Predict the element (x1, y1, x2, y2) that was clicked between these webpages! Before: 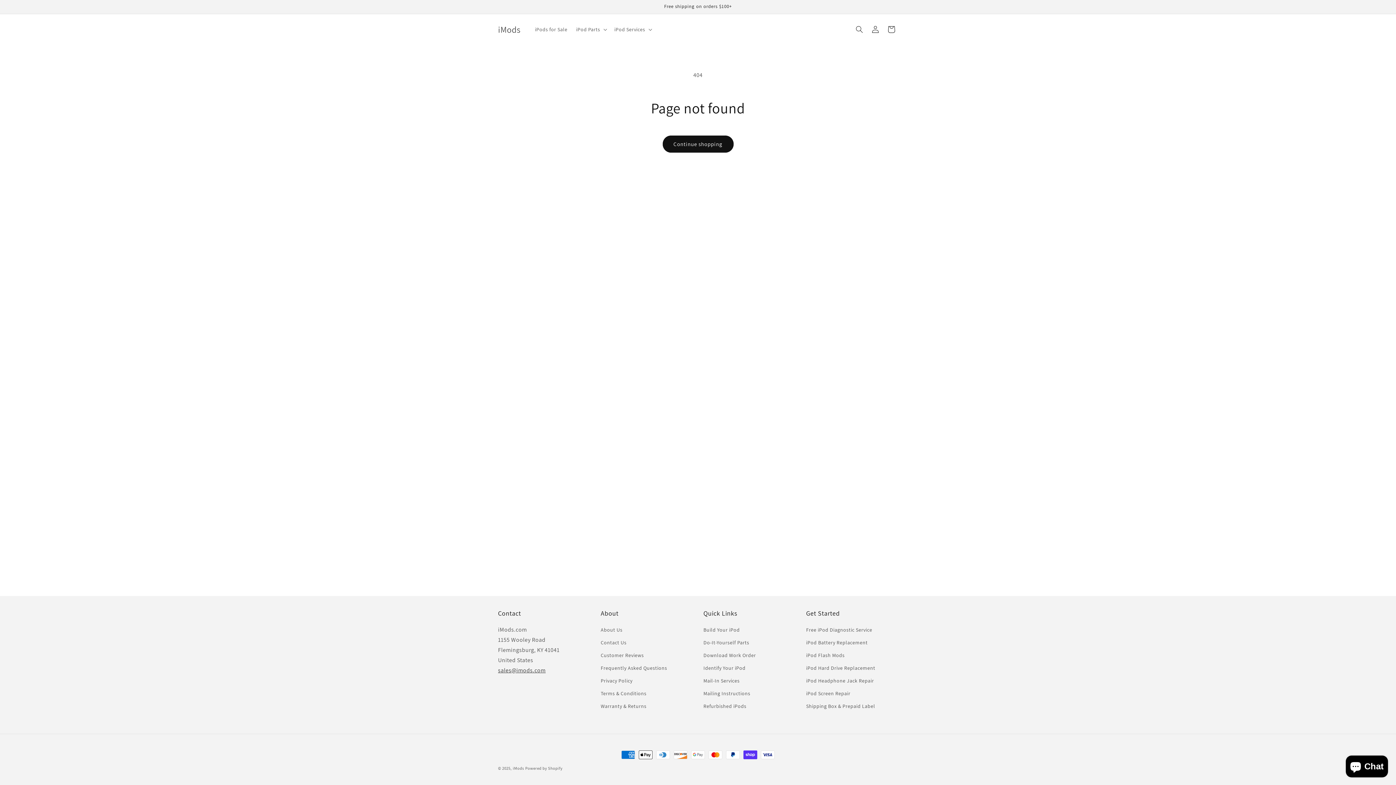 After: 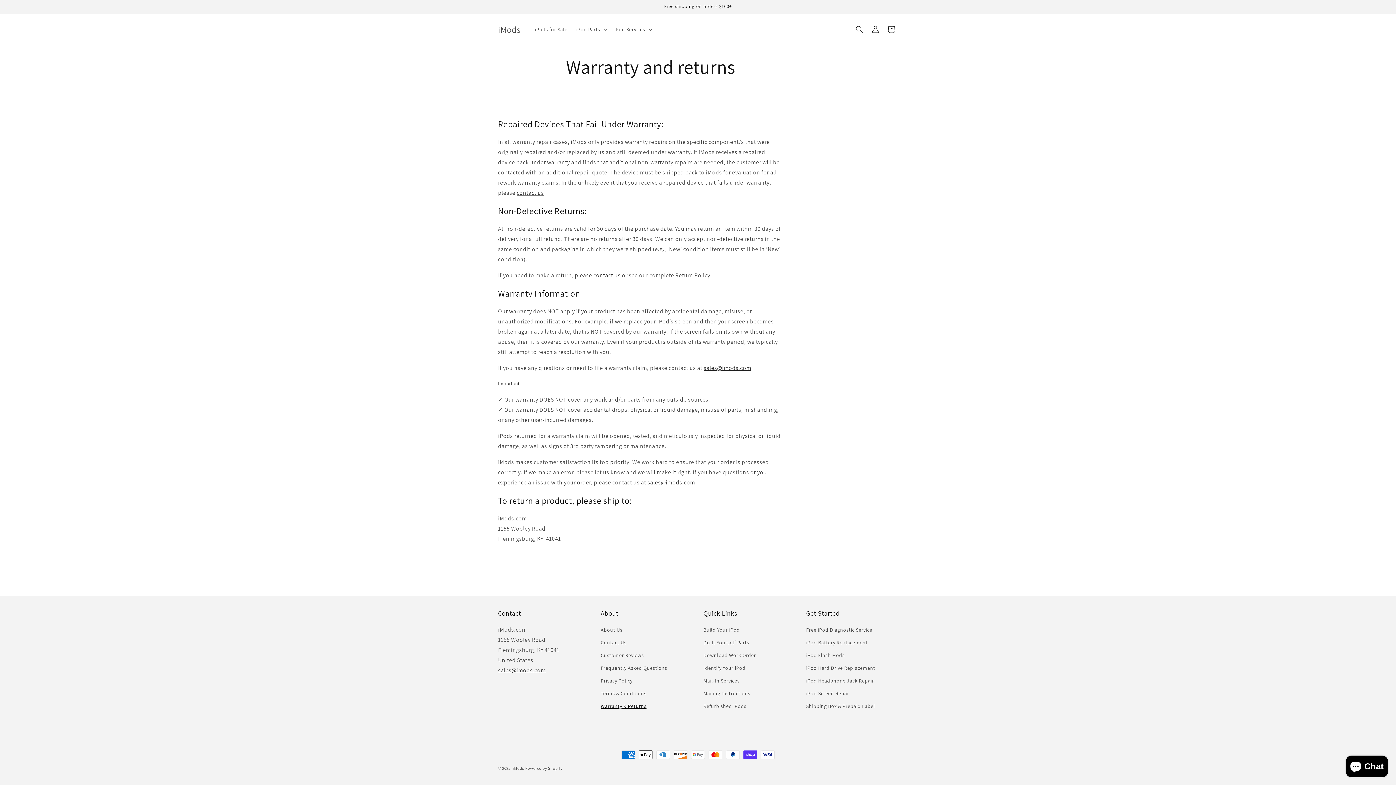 Action: label: Warranty & Returns bbox: (600, 700, 646, 713)